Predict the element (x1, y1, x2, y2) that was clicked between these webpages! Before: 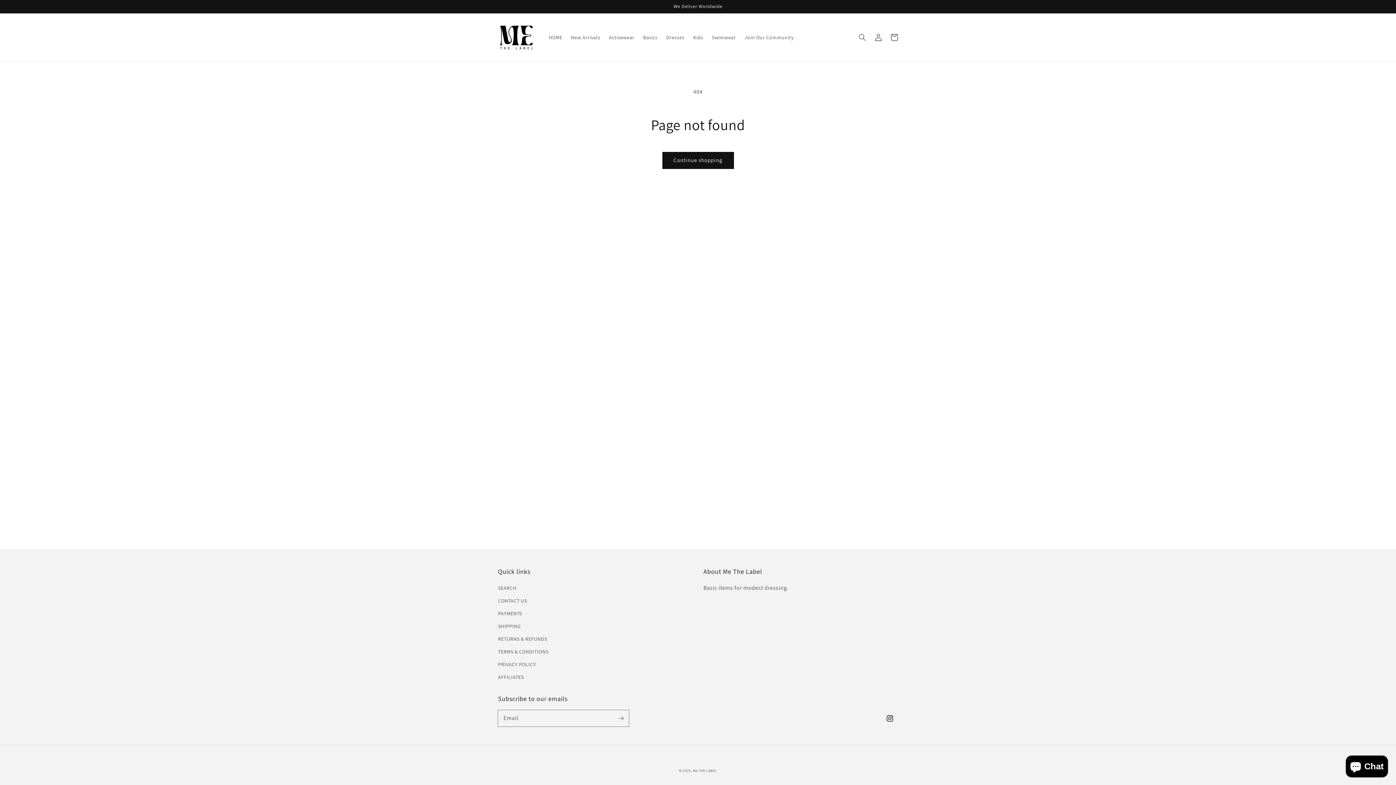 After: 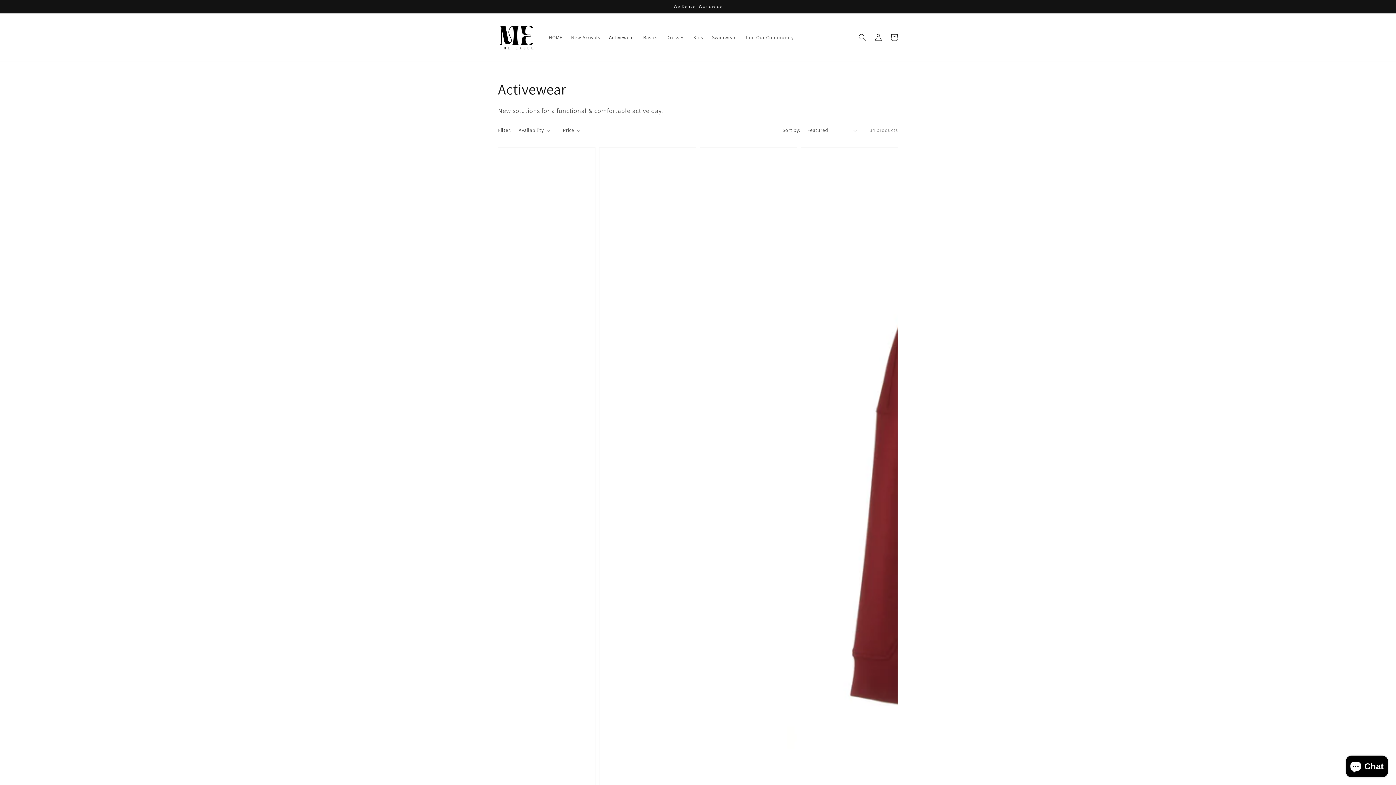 Action: bbox: (604, 29, 638, 44) label: Activewear